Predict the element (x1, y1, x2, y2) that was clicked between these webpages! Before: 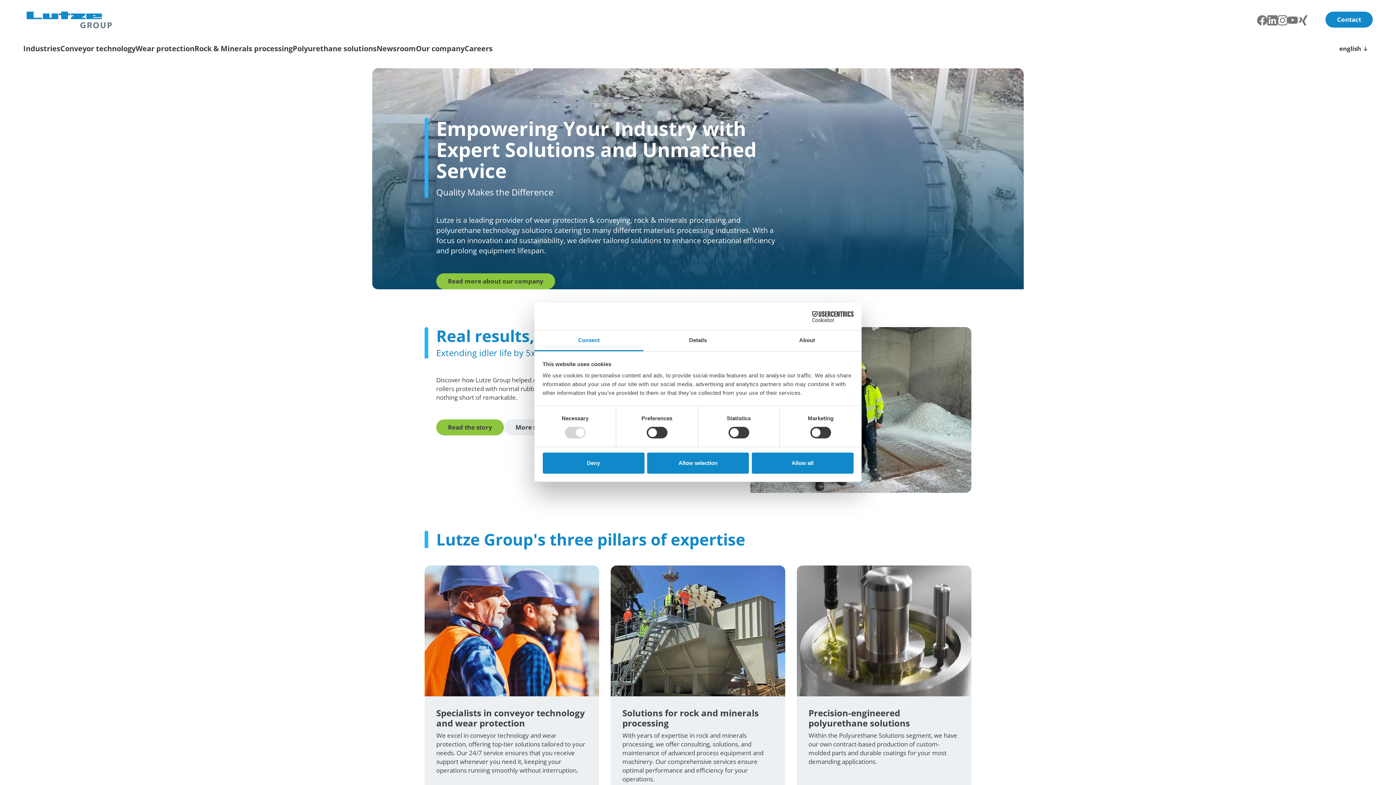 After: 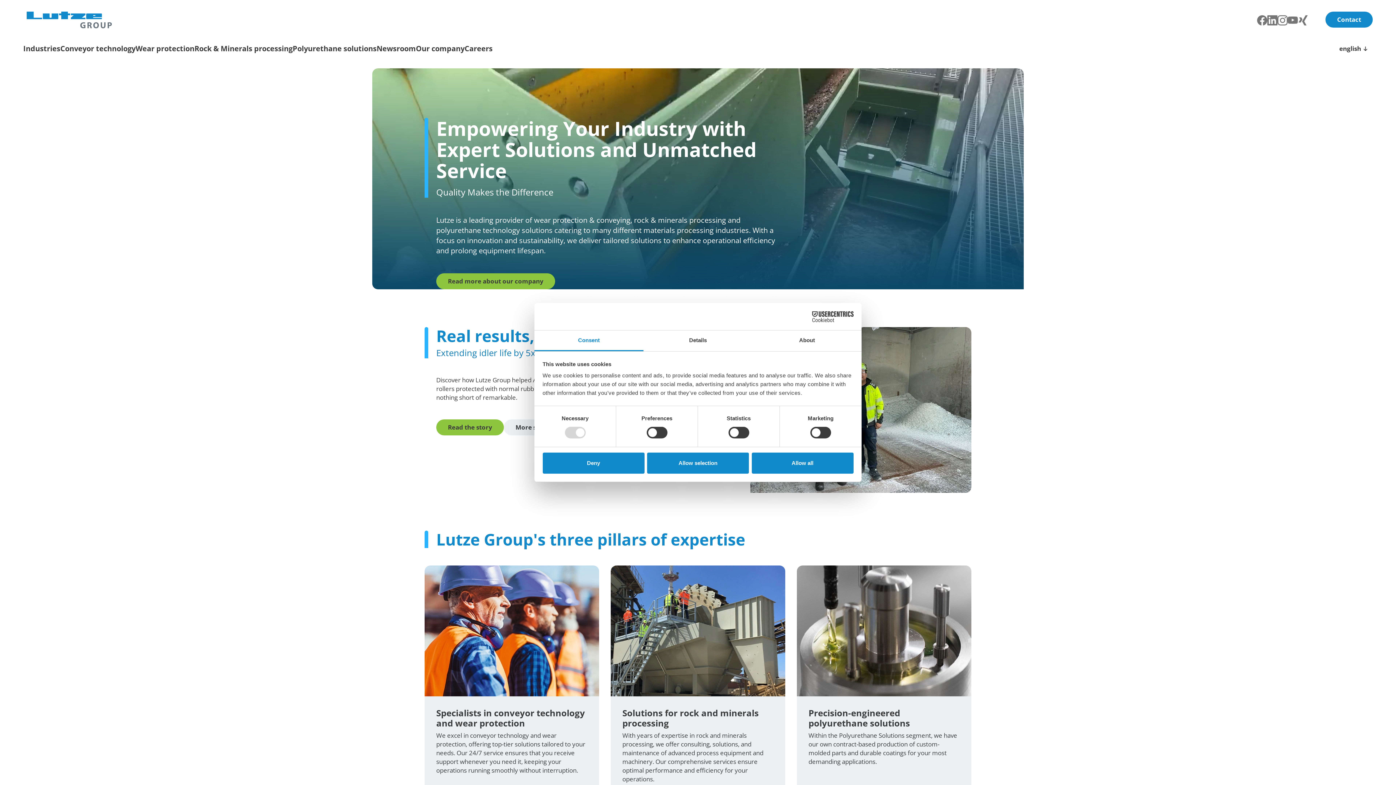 Action: label: Consent bbox: (534, 330, 643, 351)